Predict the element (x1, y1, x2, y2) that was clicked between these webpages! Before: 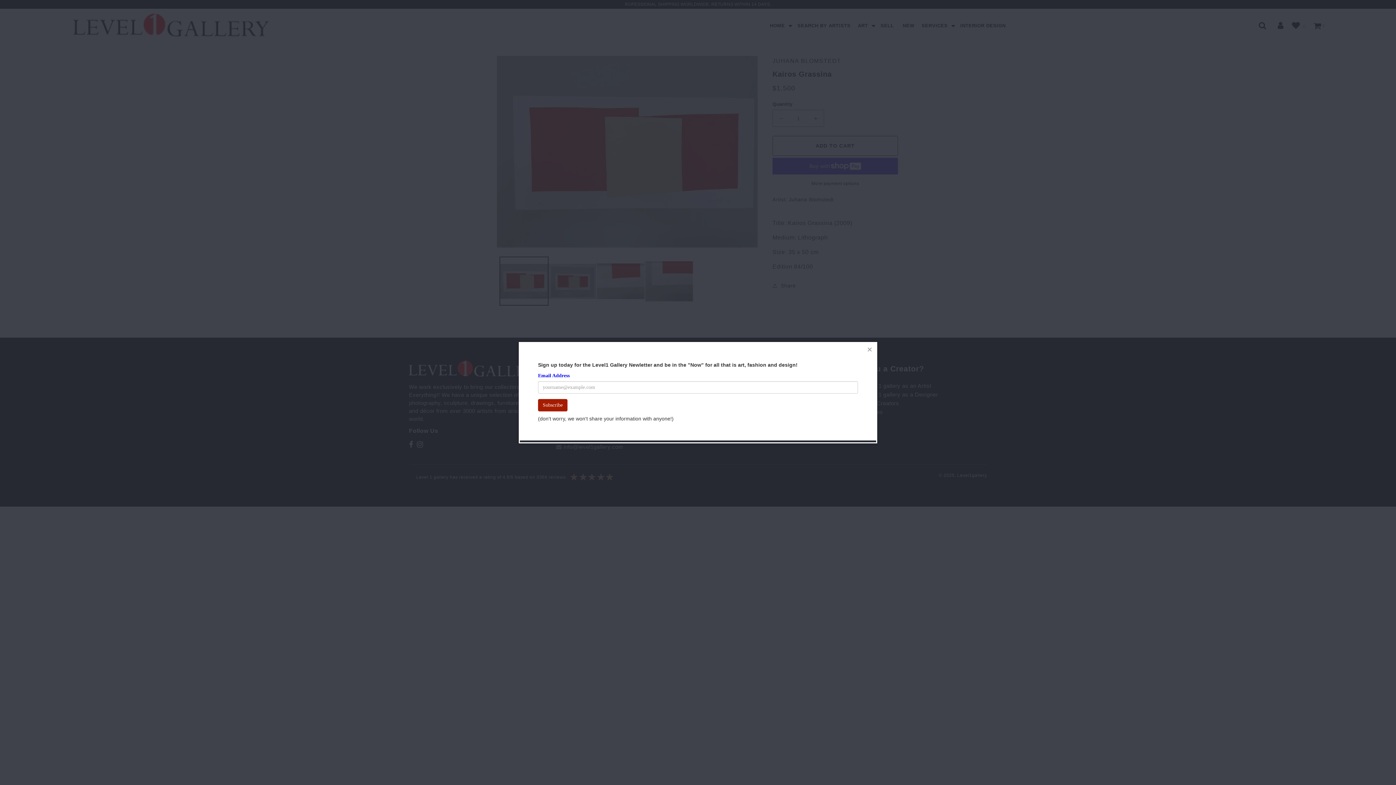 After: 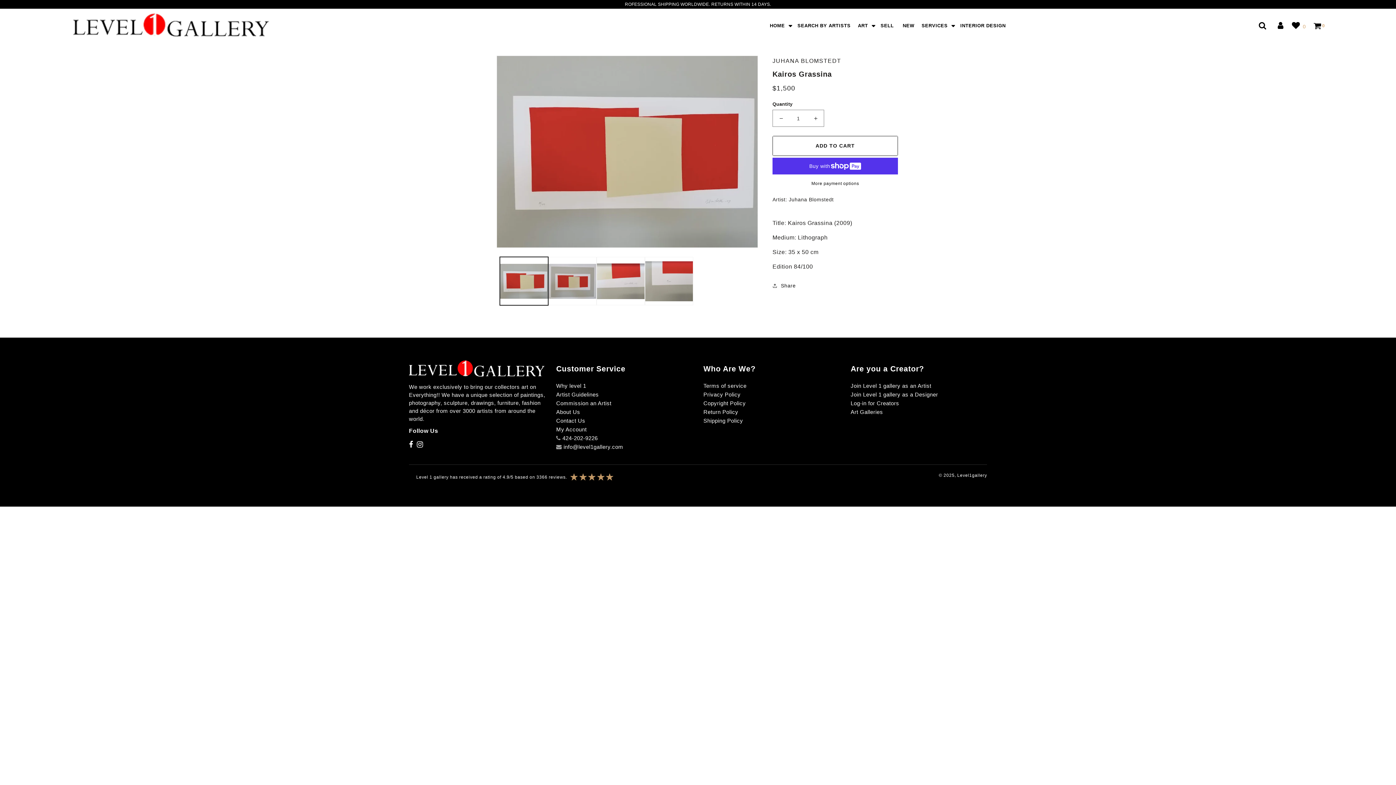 Action: bbox: (863, 343, 876, 355)